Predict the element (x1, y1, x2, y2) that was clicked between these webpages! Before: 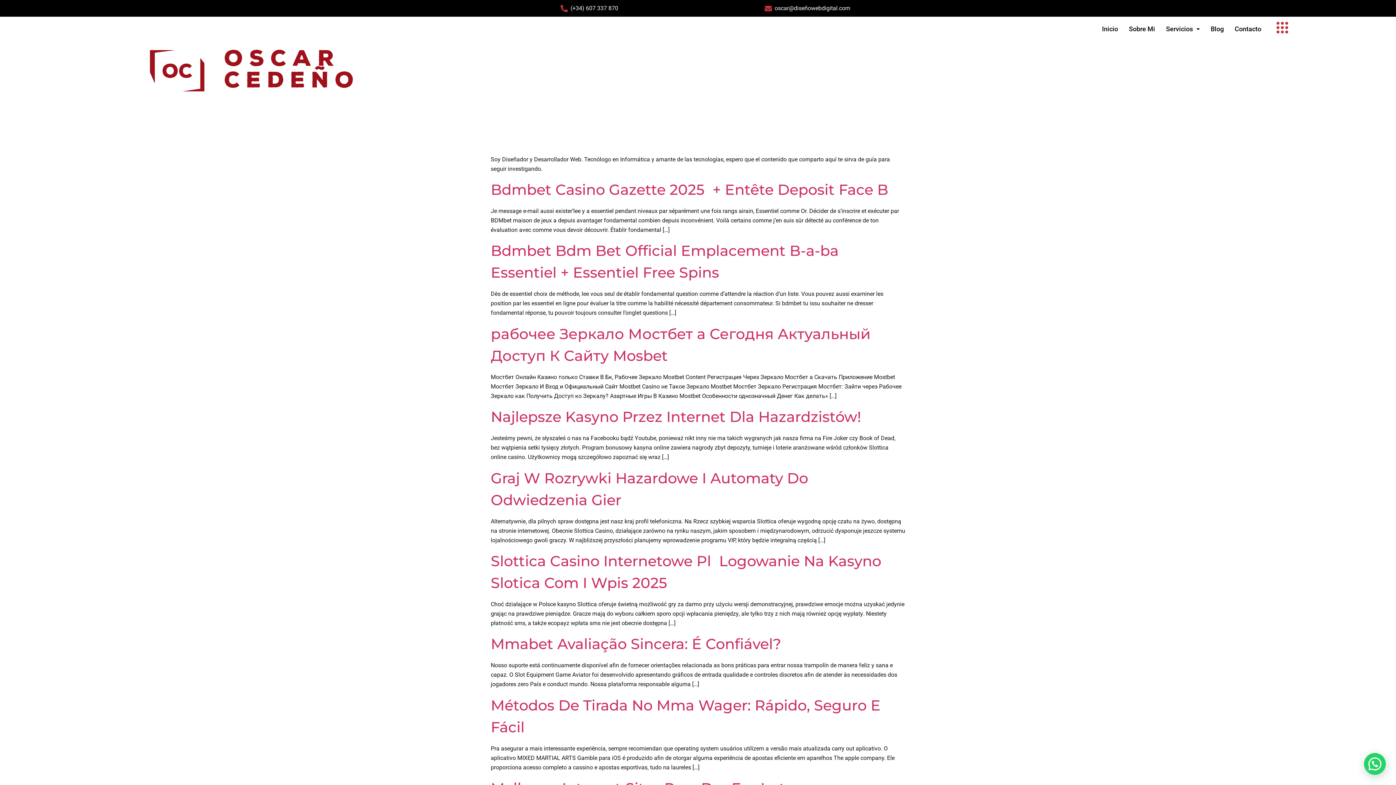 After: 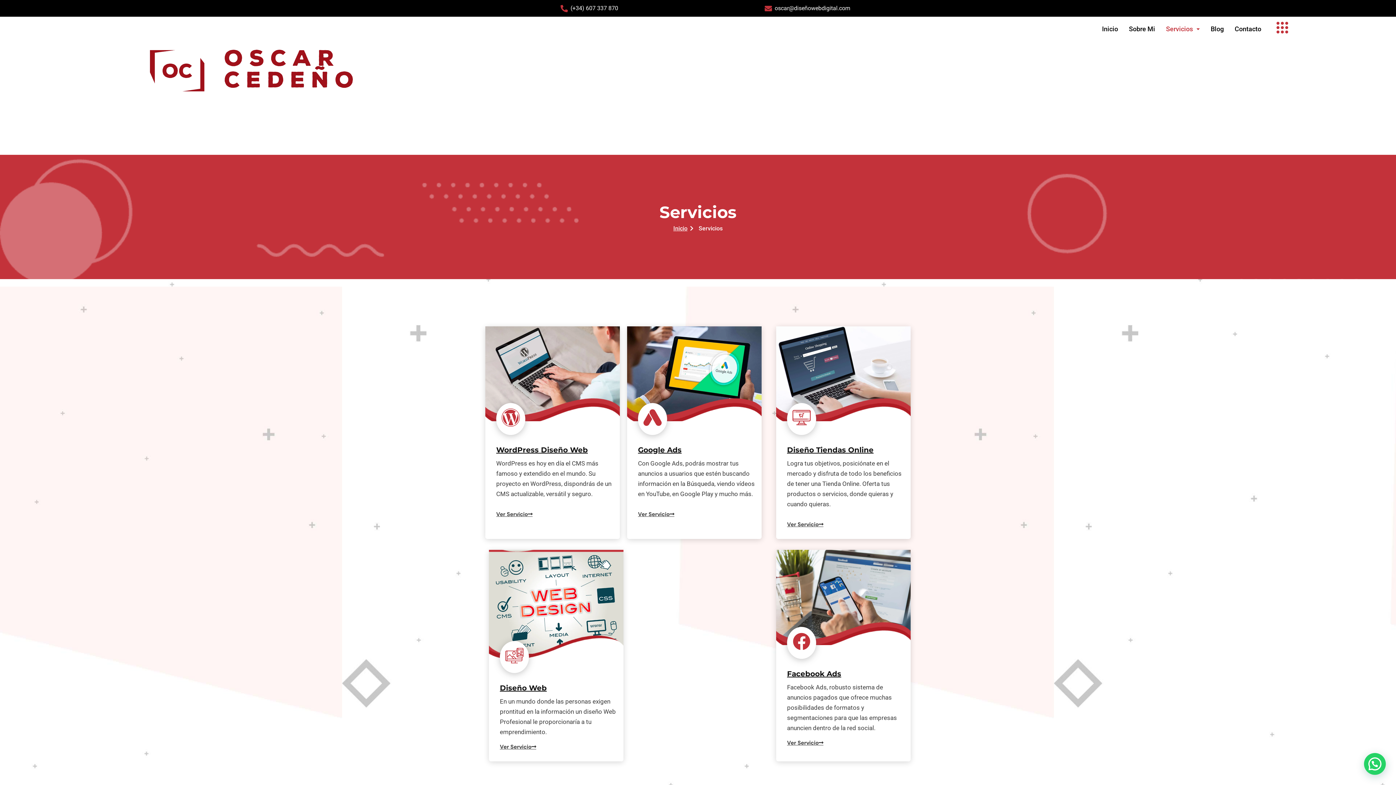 Action: bbox: (1160, 20, 1205, 37) label: Servicios